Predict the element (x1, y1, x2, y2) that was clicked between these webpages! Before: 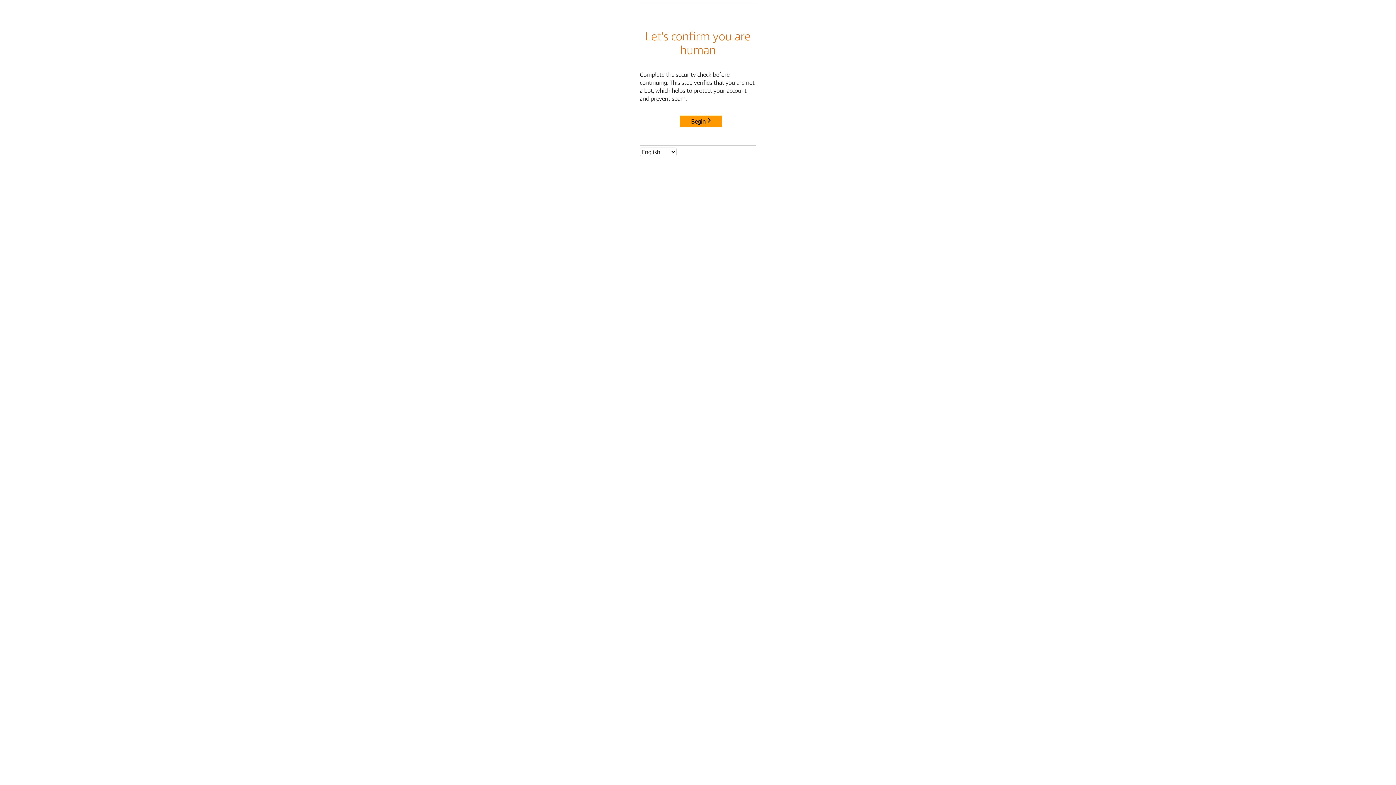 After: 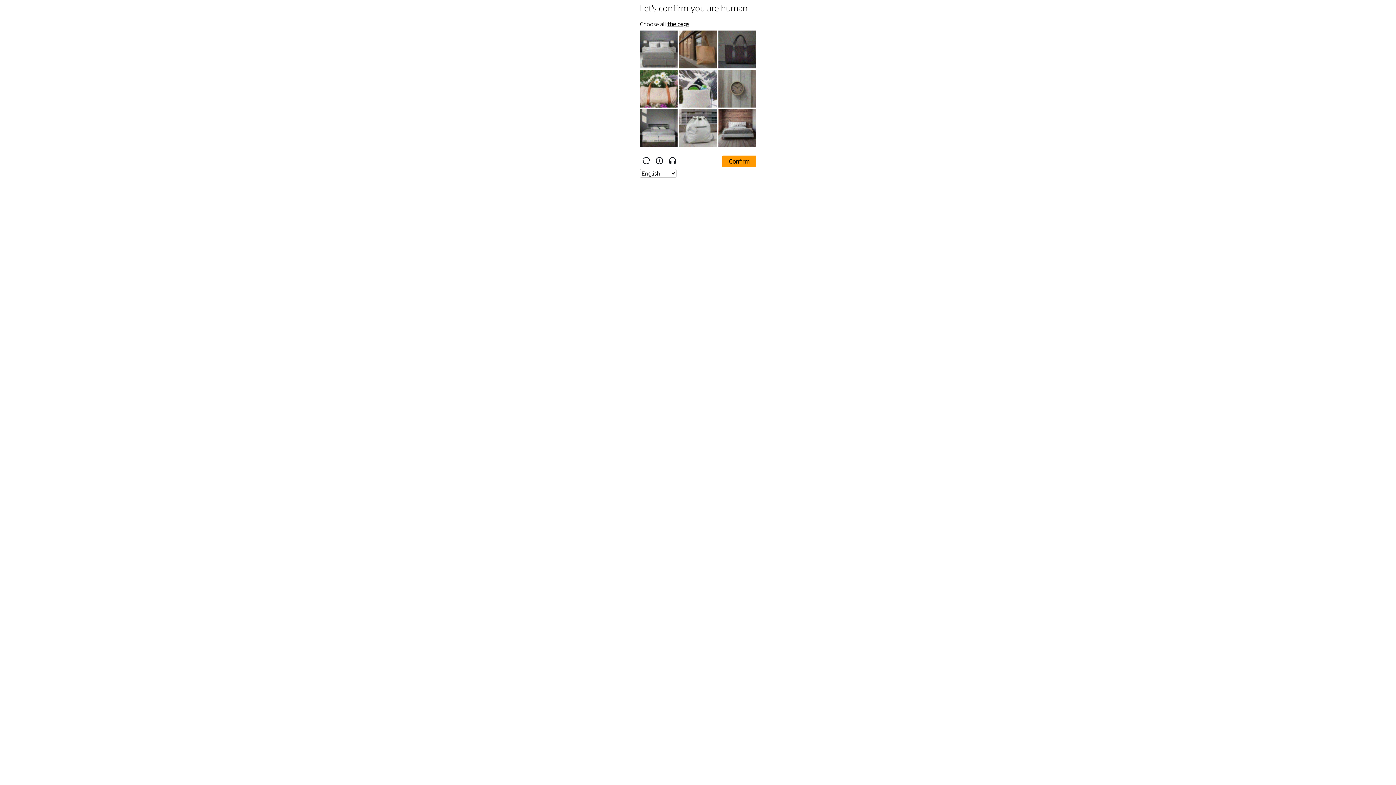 Action: bbox: (680, 115, 722, 127) label: Begin